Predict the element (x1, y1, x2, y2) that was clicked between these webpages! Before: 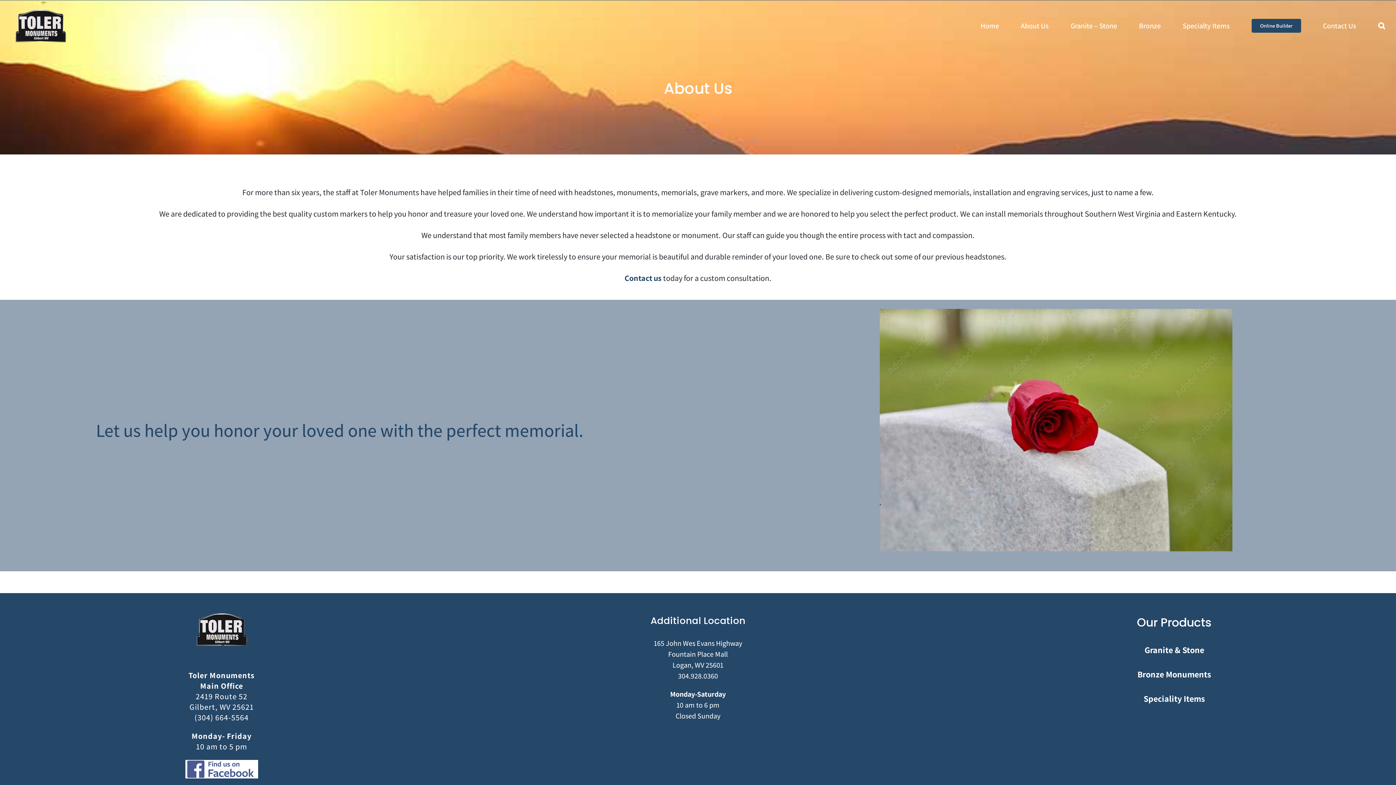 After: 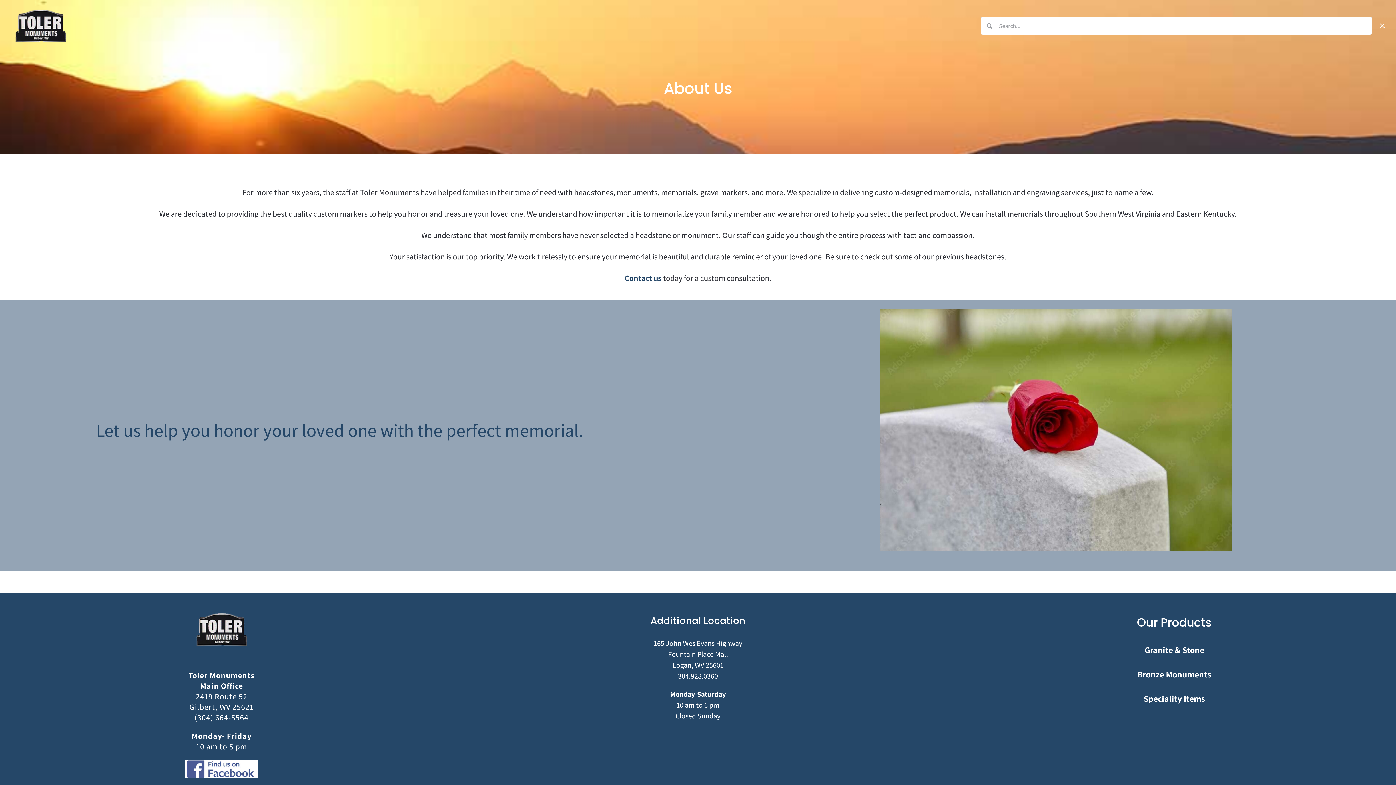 Action: label: Search bbox: (1378, 7, 1385, 44)